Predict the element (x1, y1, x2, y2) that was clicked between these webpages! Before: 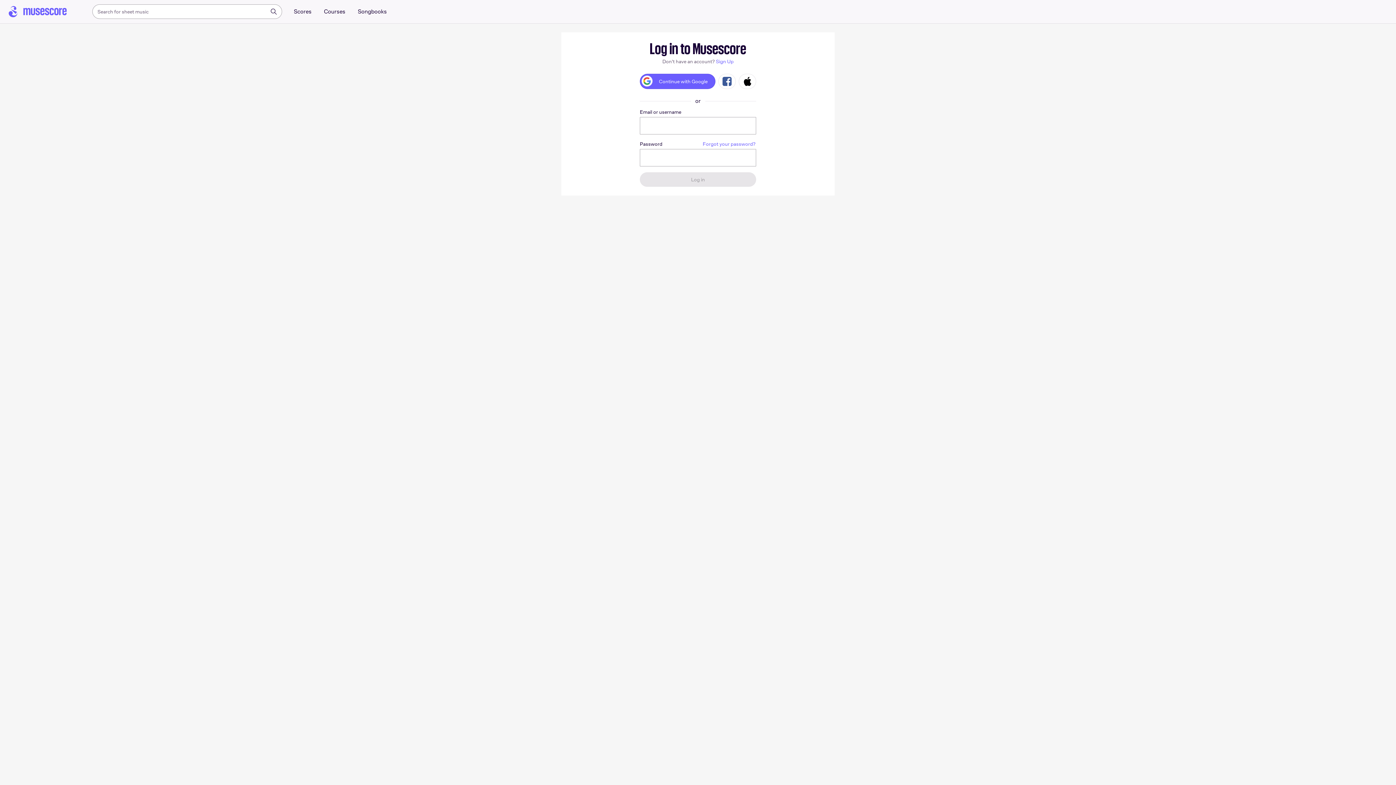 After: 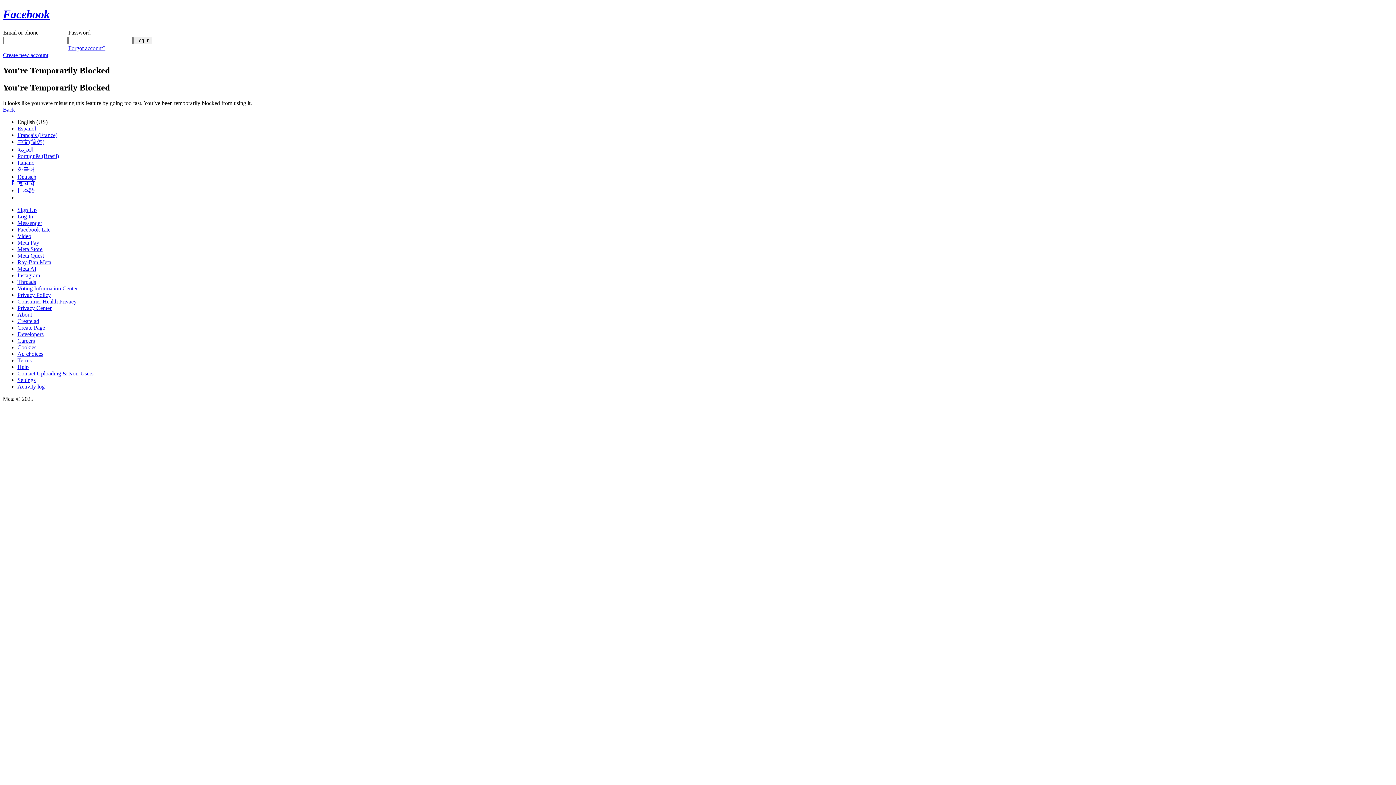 Action: bbox: (718, 73, 736, 89)